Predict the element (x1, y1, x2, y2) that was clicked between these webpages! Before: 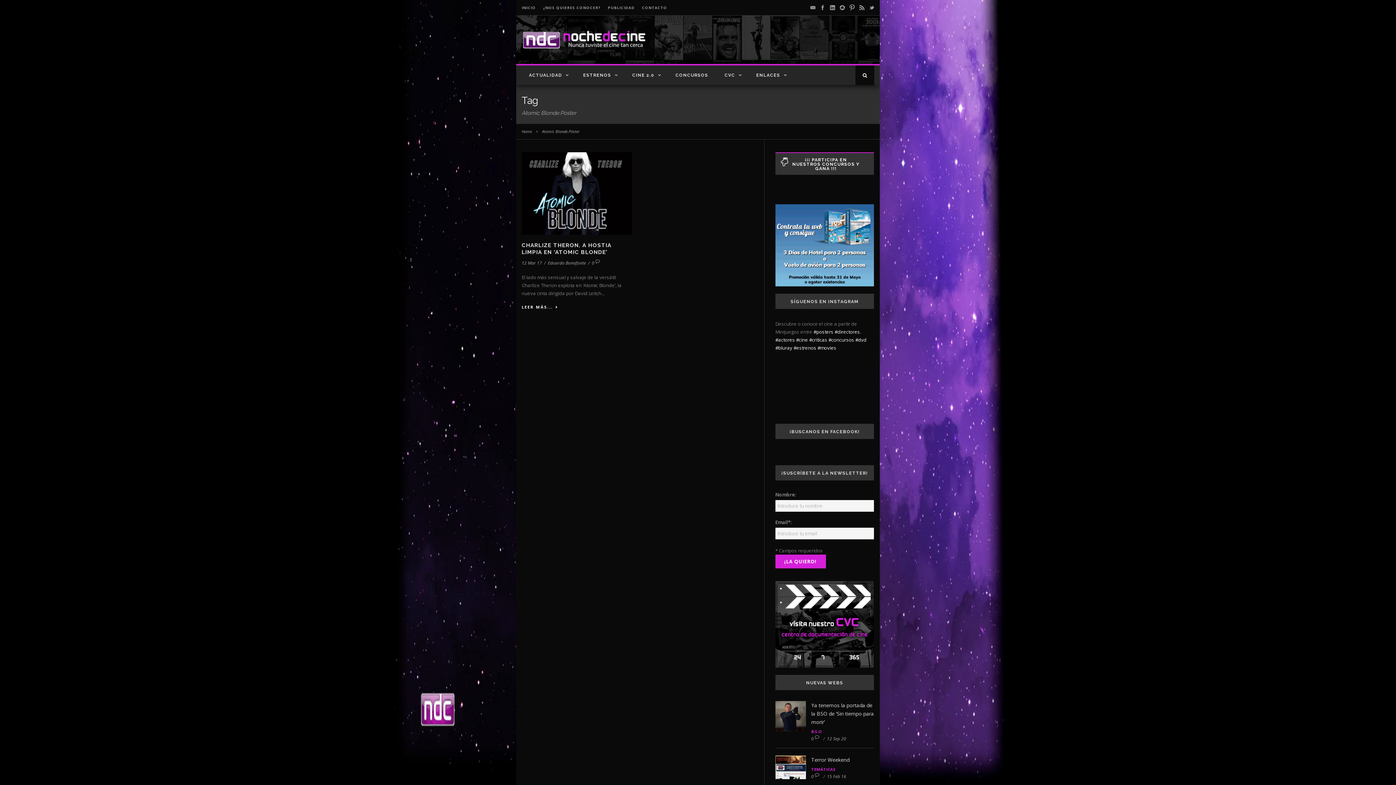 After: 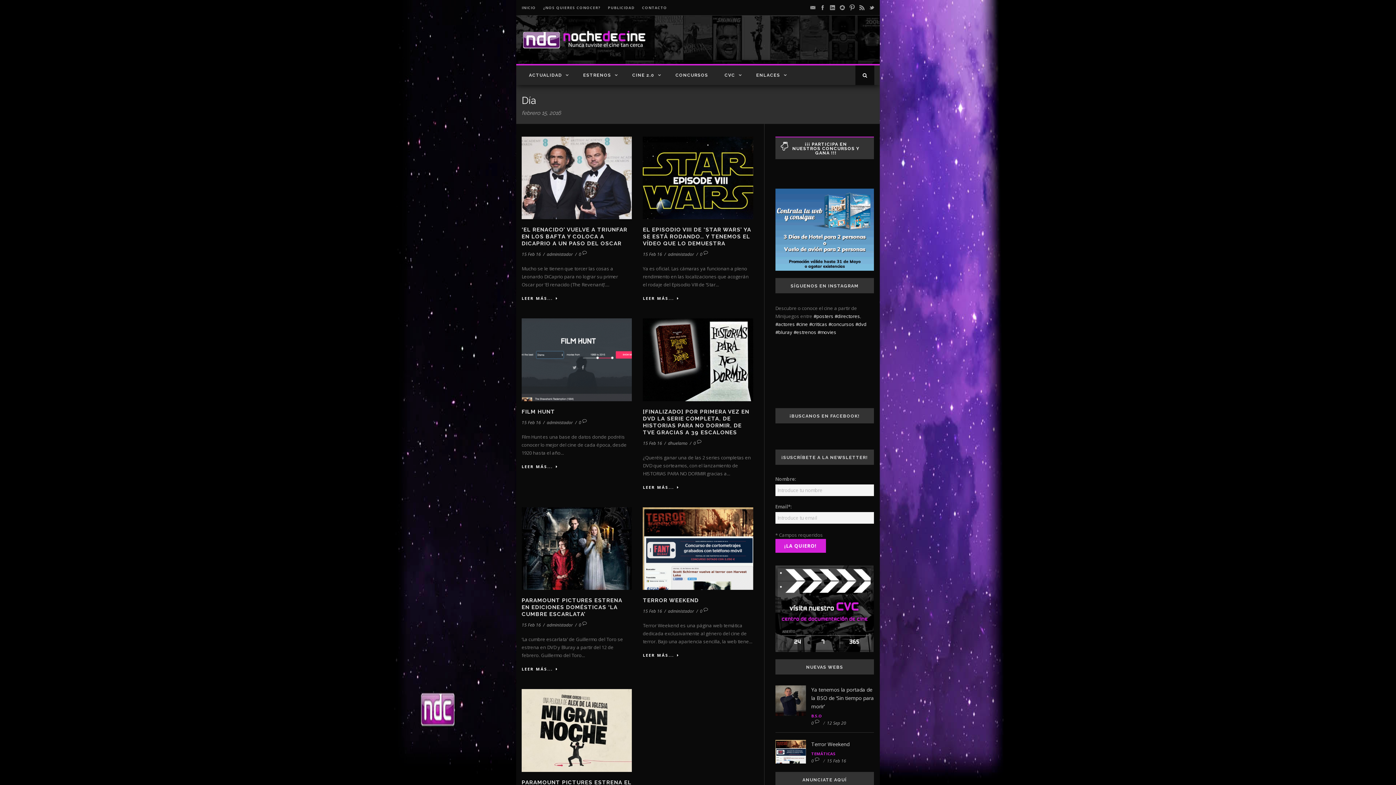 Action: bbox: (827, 773, 846, 779) label: 15 Feb 16